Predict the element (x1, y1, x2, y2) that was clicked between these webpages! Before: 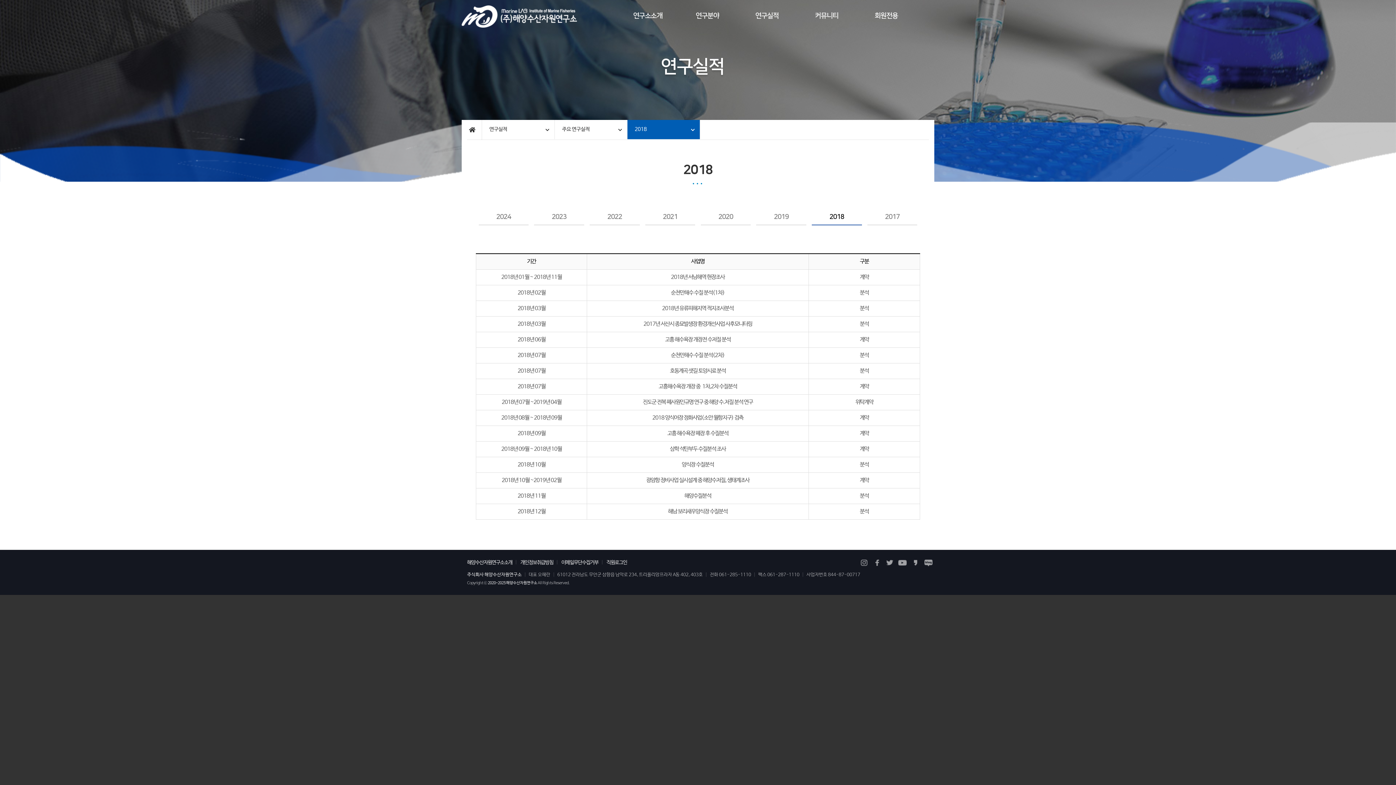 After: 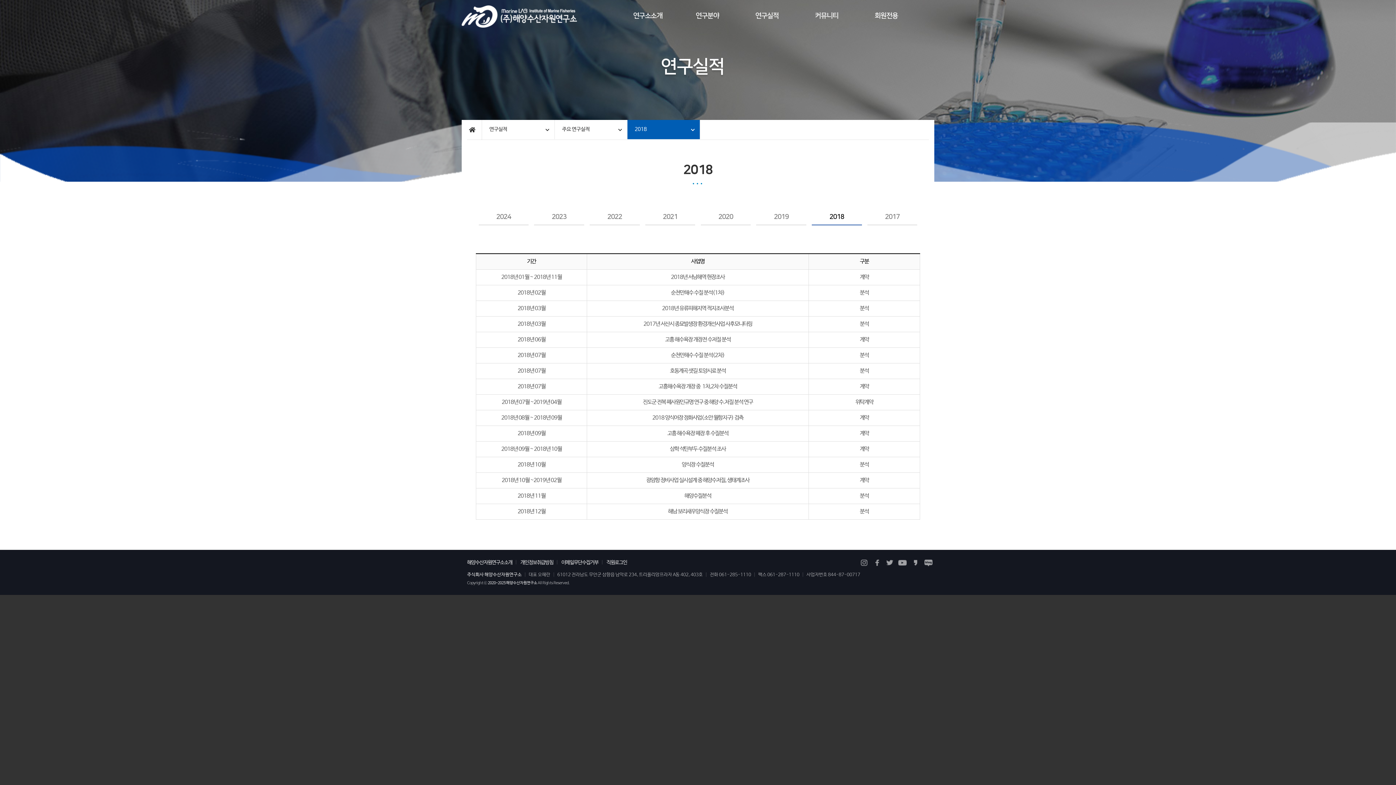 Action: bbox: (885, 560, 894, 565)